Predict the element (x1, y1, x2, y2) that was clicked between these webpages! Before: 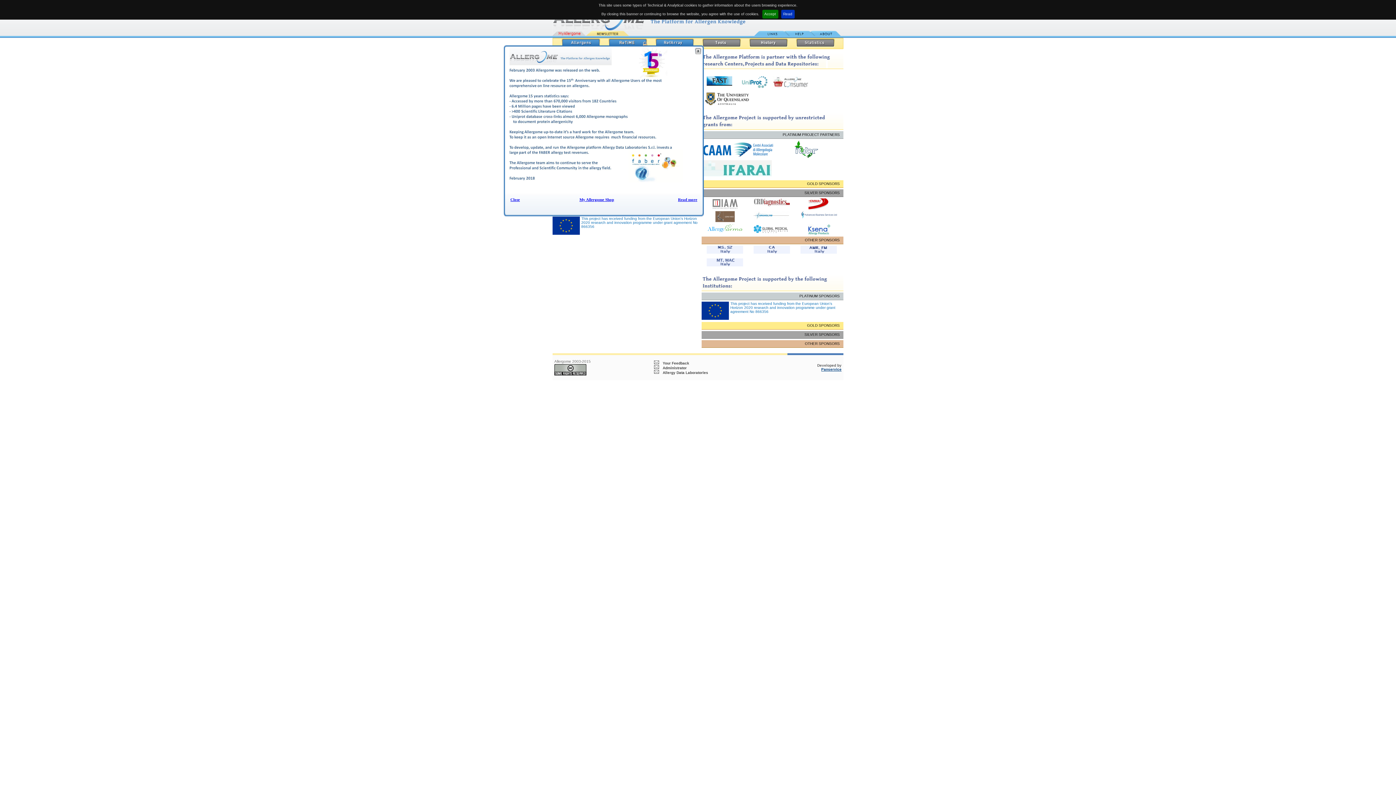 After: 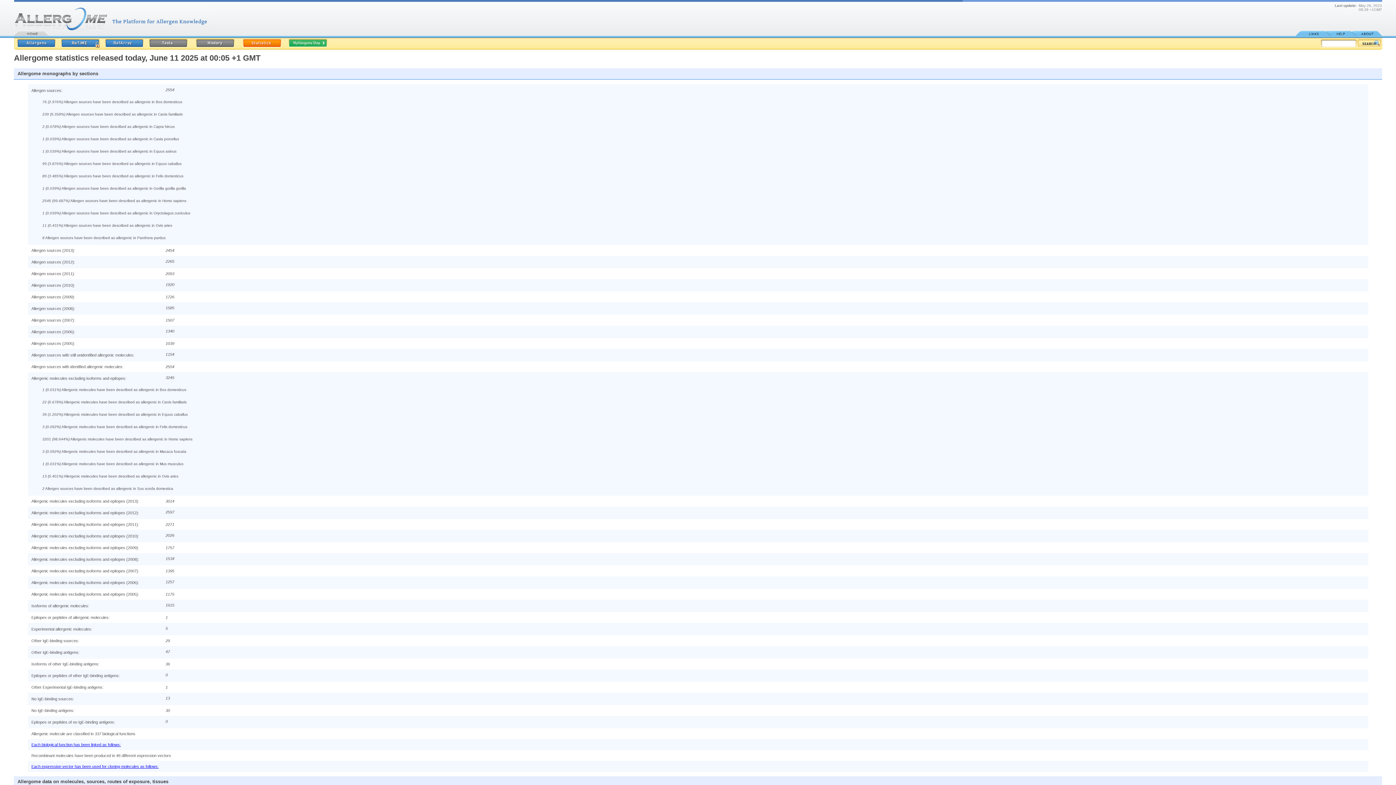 Action: bbox: (792, 44, 838, 48)